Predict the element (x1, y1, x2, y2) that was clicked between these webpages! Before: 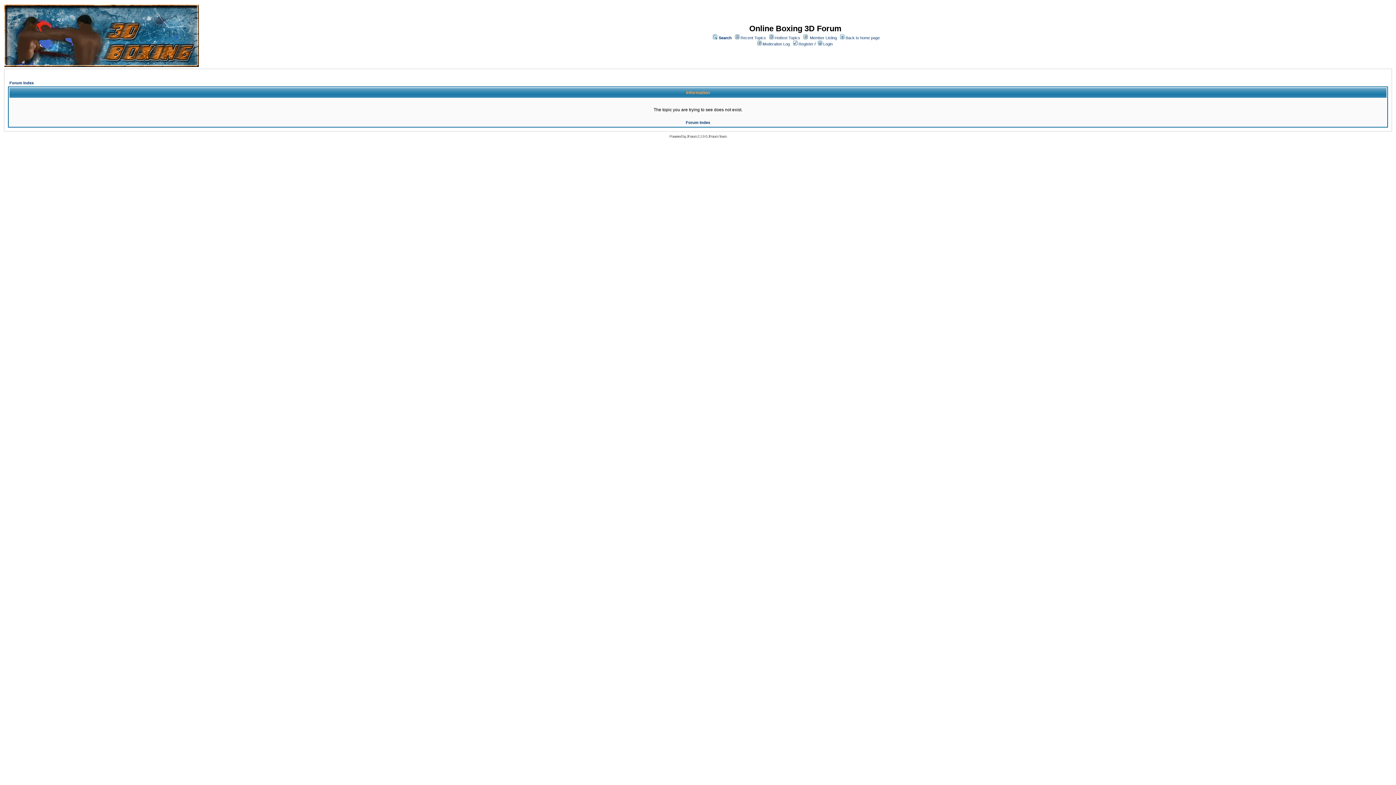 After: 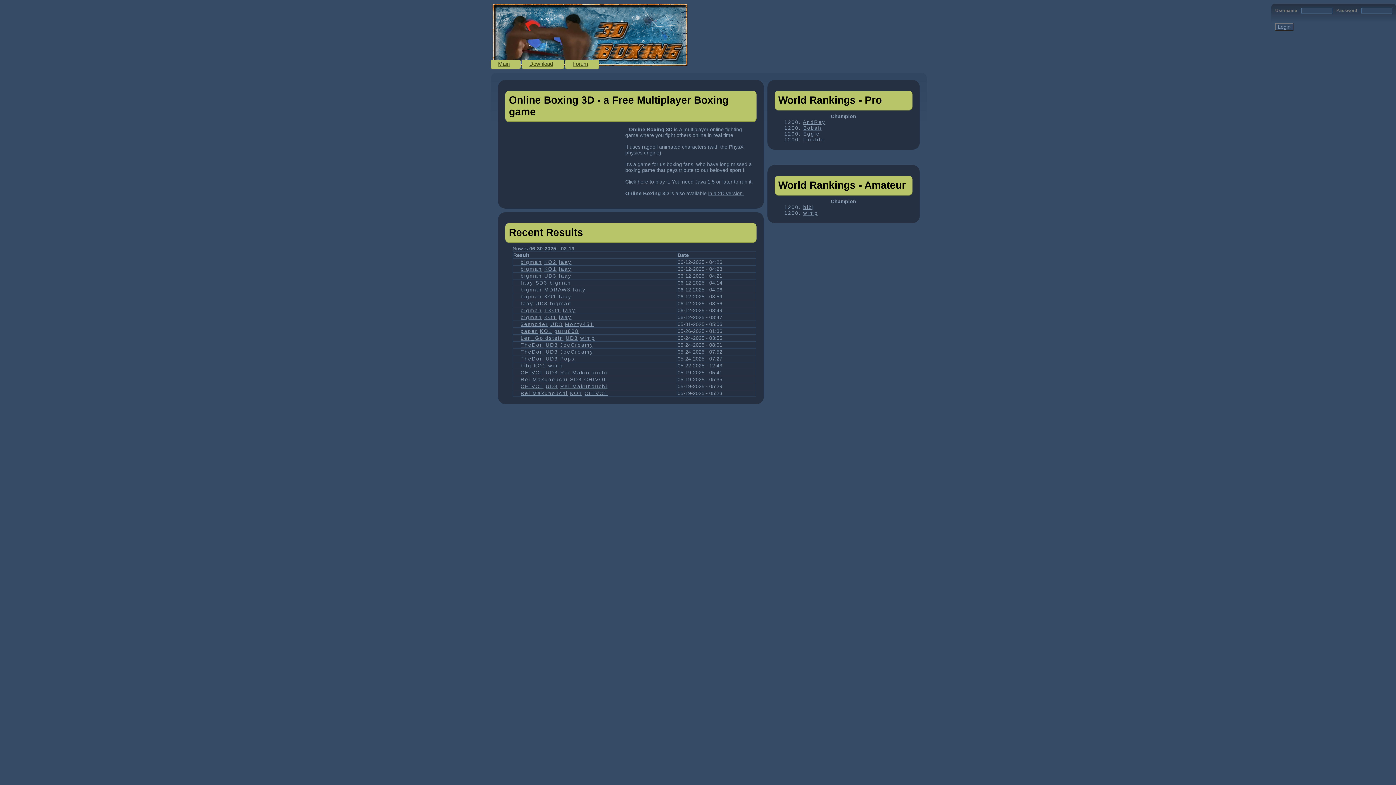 Action: bbox: (845, 35, 880, 40) label: Back to home page